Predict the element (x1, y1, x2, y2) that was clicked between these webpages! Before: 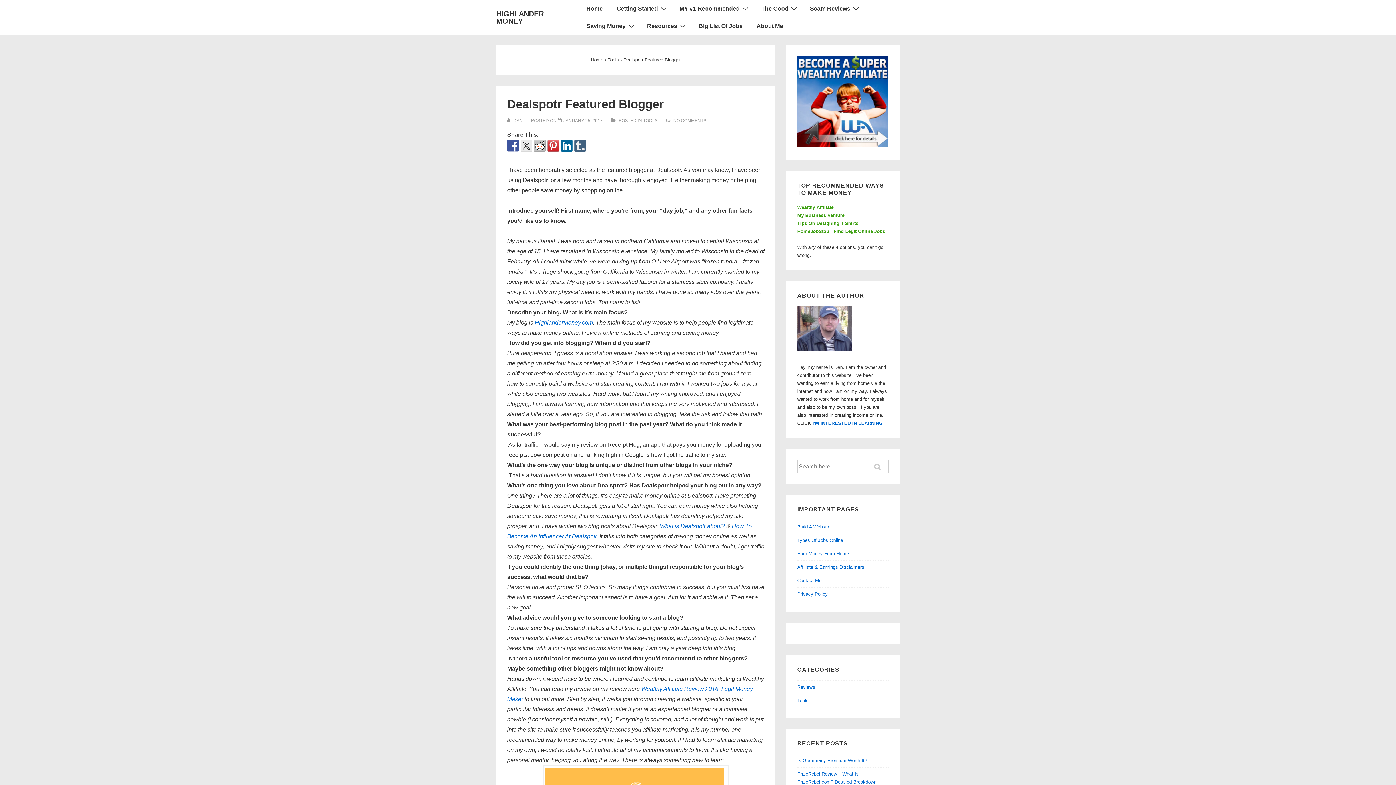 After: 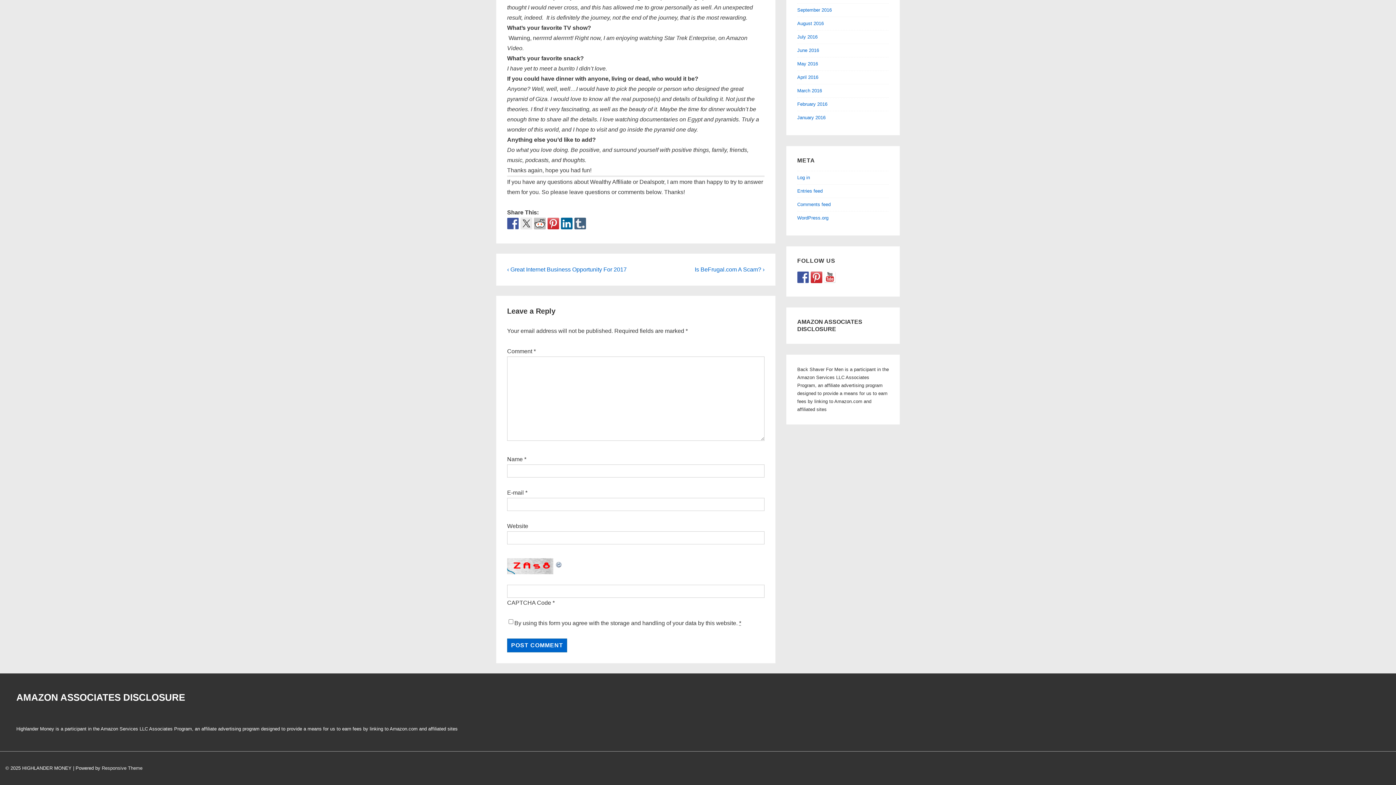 Action: bbox: (673, 118, 706, 123) label: NO COMMENTS